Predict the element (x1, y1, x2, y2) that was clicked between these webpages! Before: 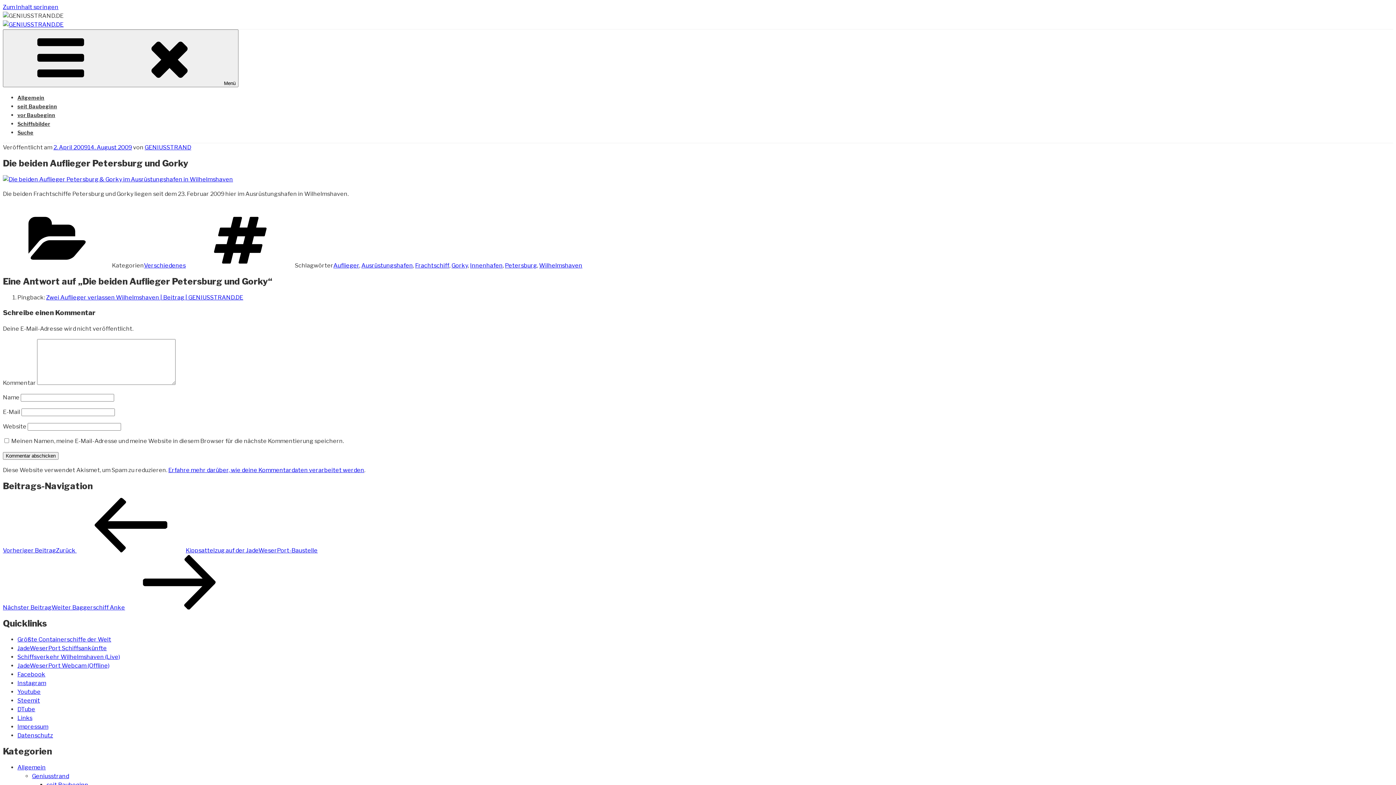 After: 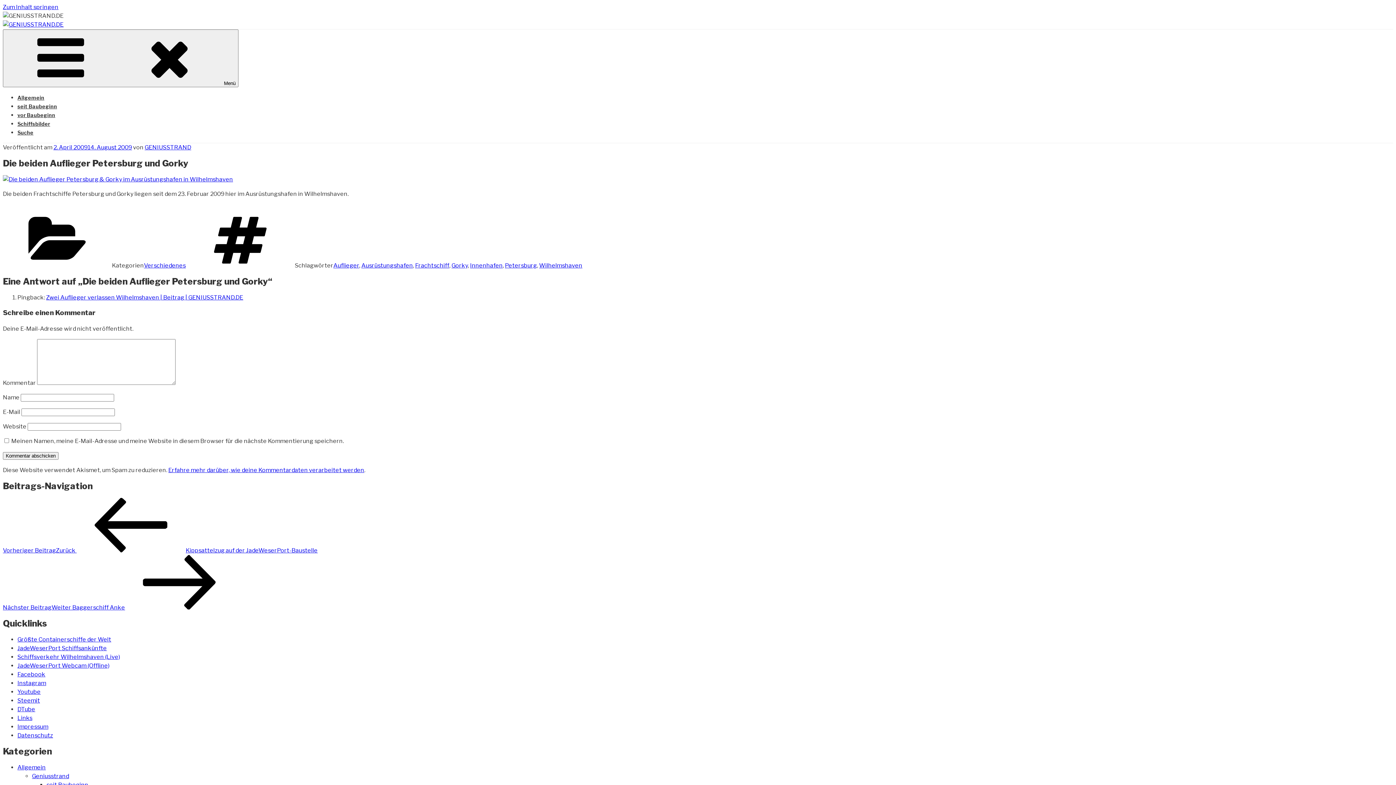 Action: bbox: (53, 144, 132, 150) label: 2. April 200914. August 2009